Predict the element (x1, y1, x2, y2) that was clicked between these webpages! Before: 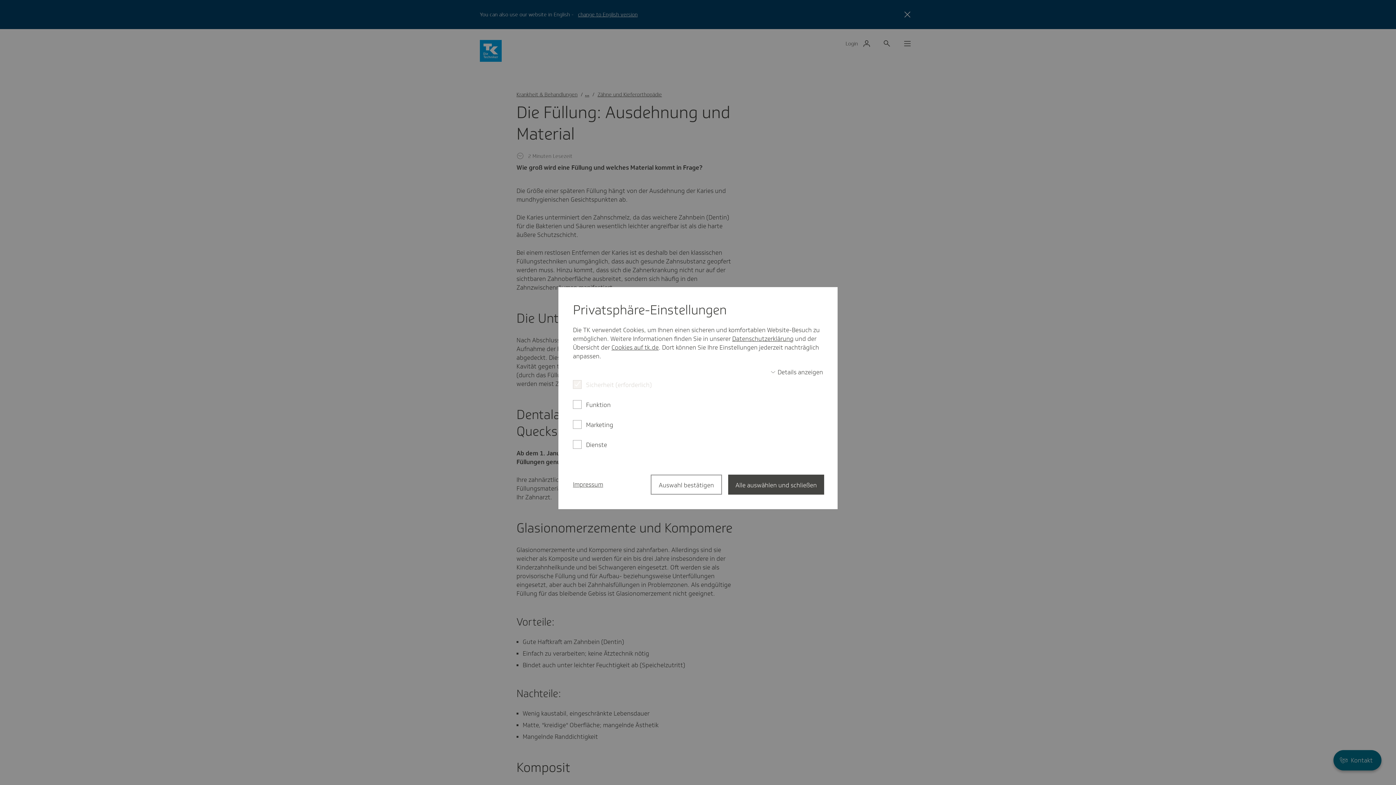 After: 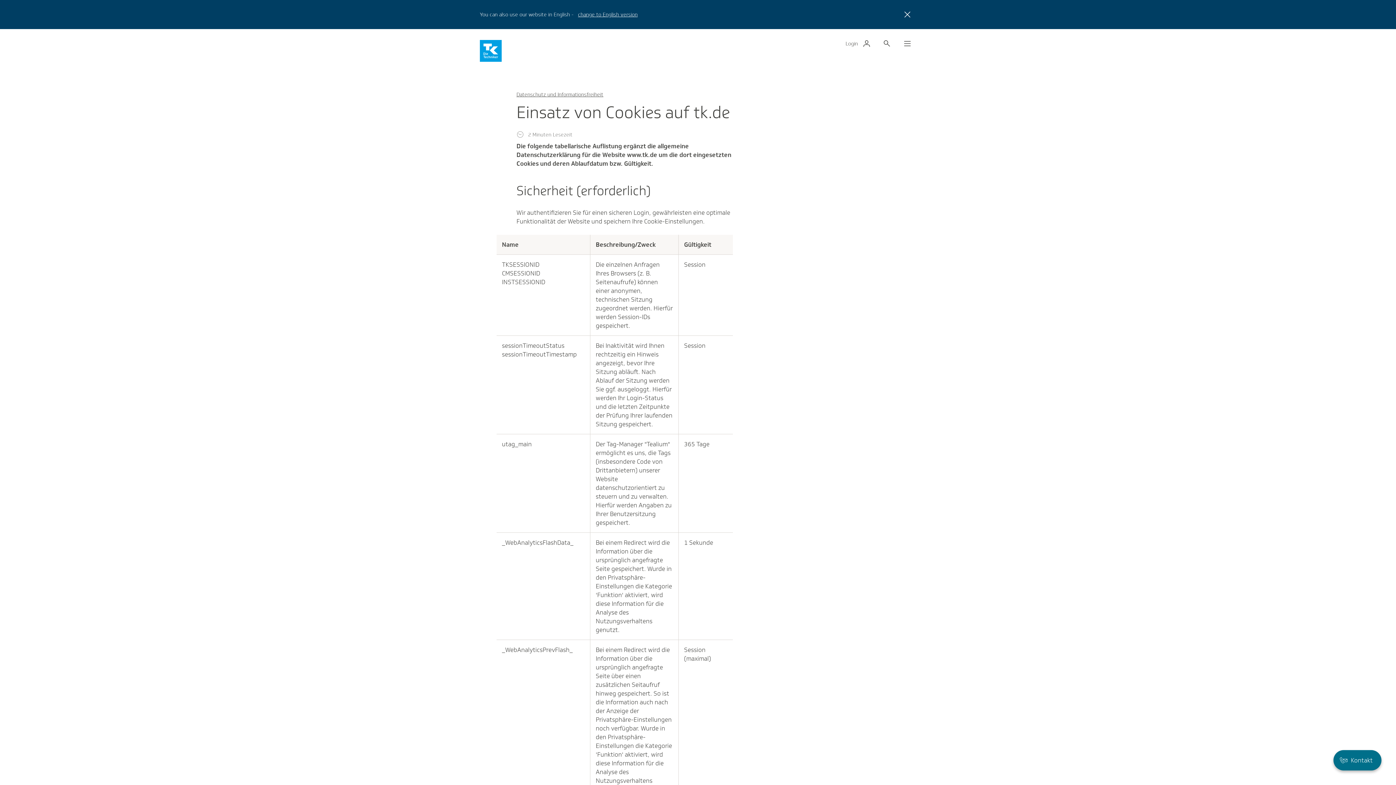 Action: label: Cookies auf tk.de bbox: (611, 343, 658, 351)